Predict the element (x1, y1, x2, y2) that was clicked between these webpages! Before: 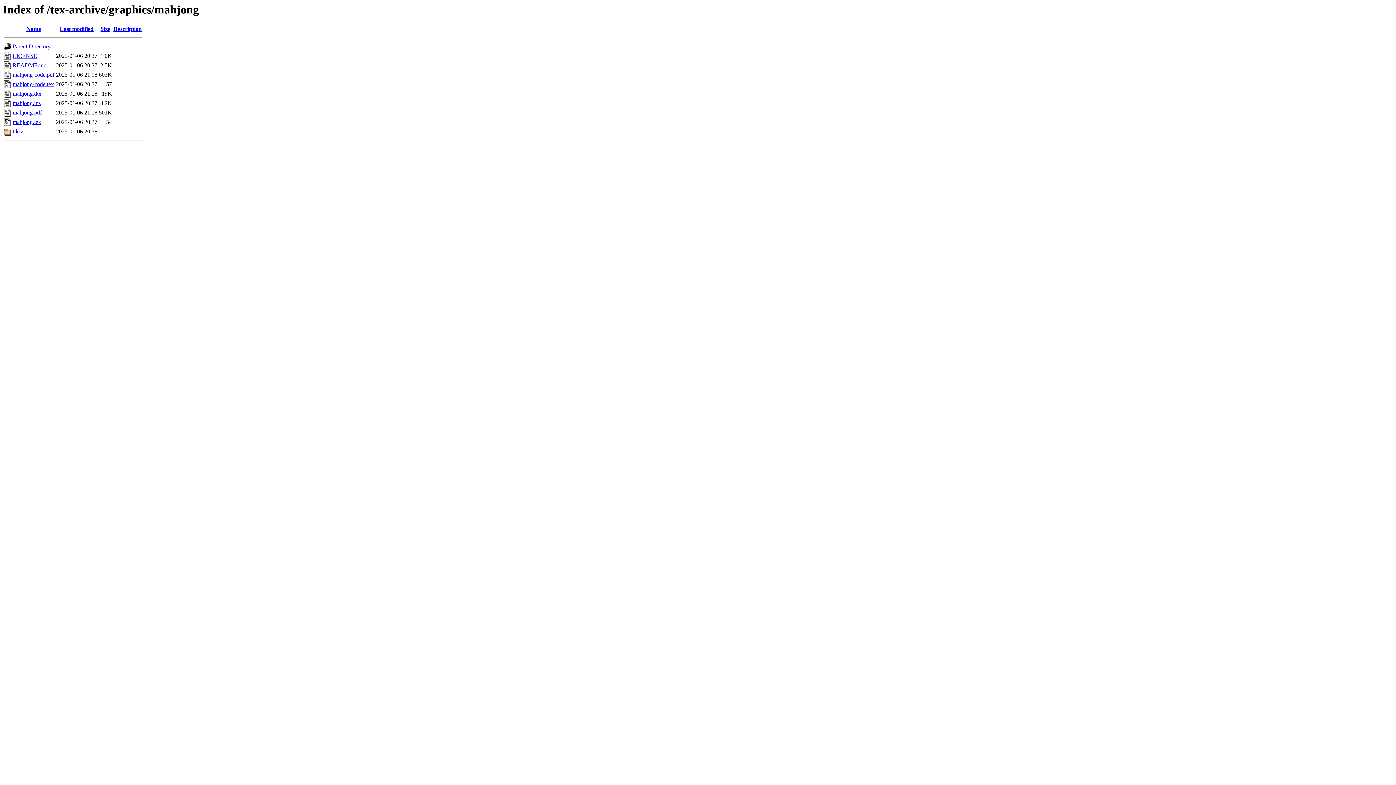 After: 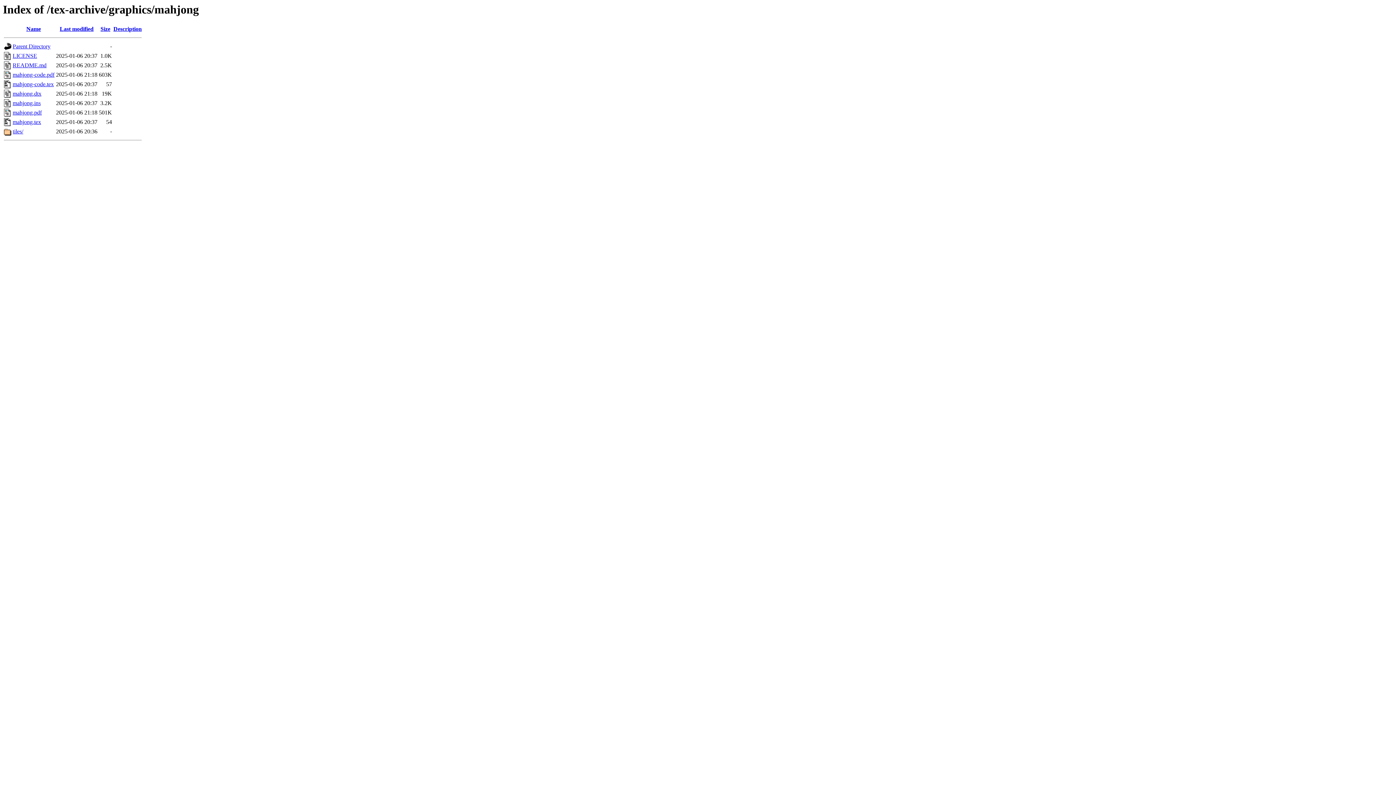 Action: bbox: (12, 81, 53, 87) label: mahjong-code.tex